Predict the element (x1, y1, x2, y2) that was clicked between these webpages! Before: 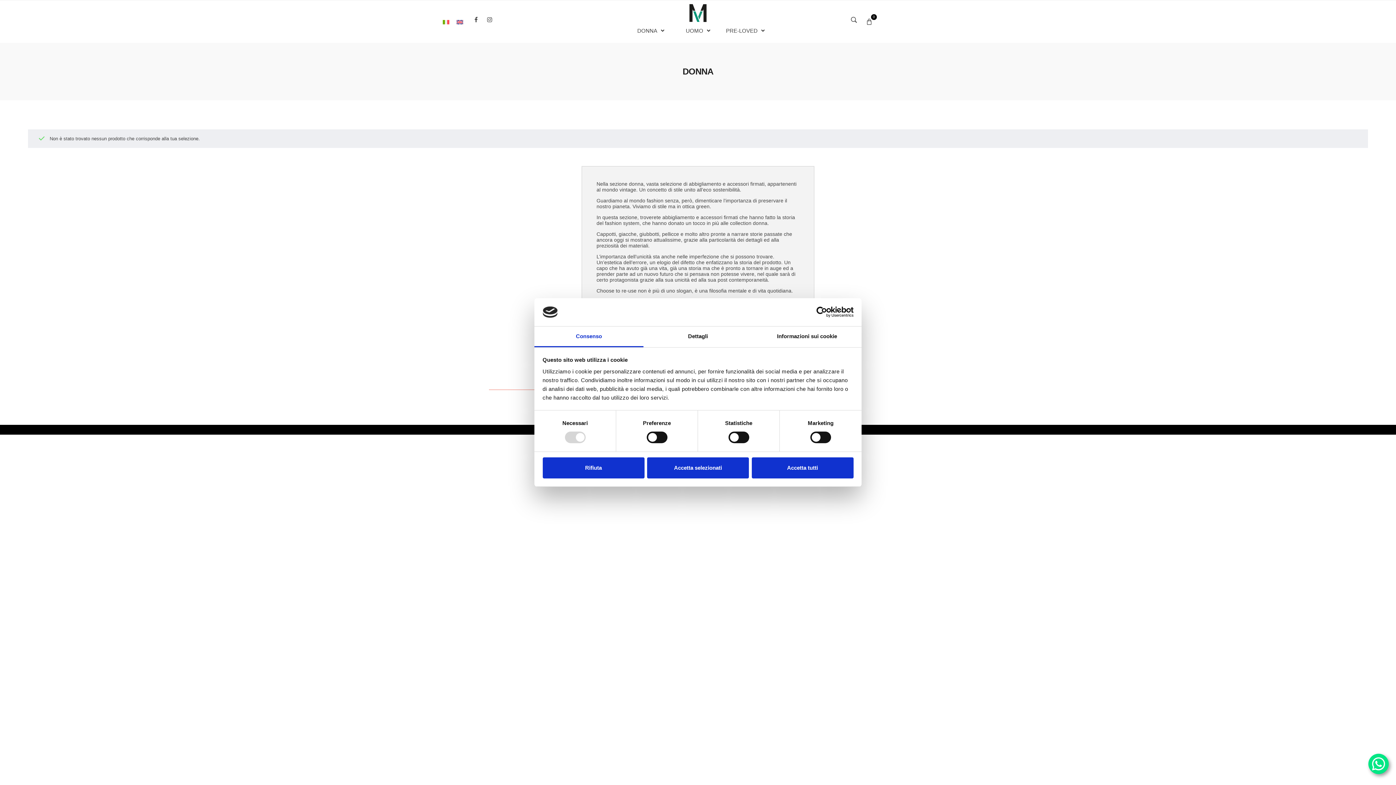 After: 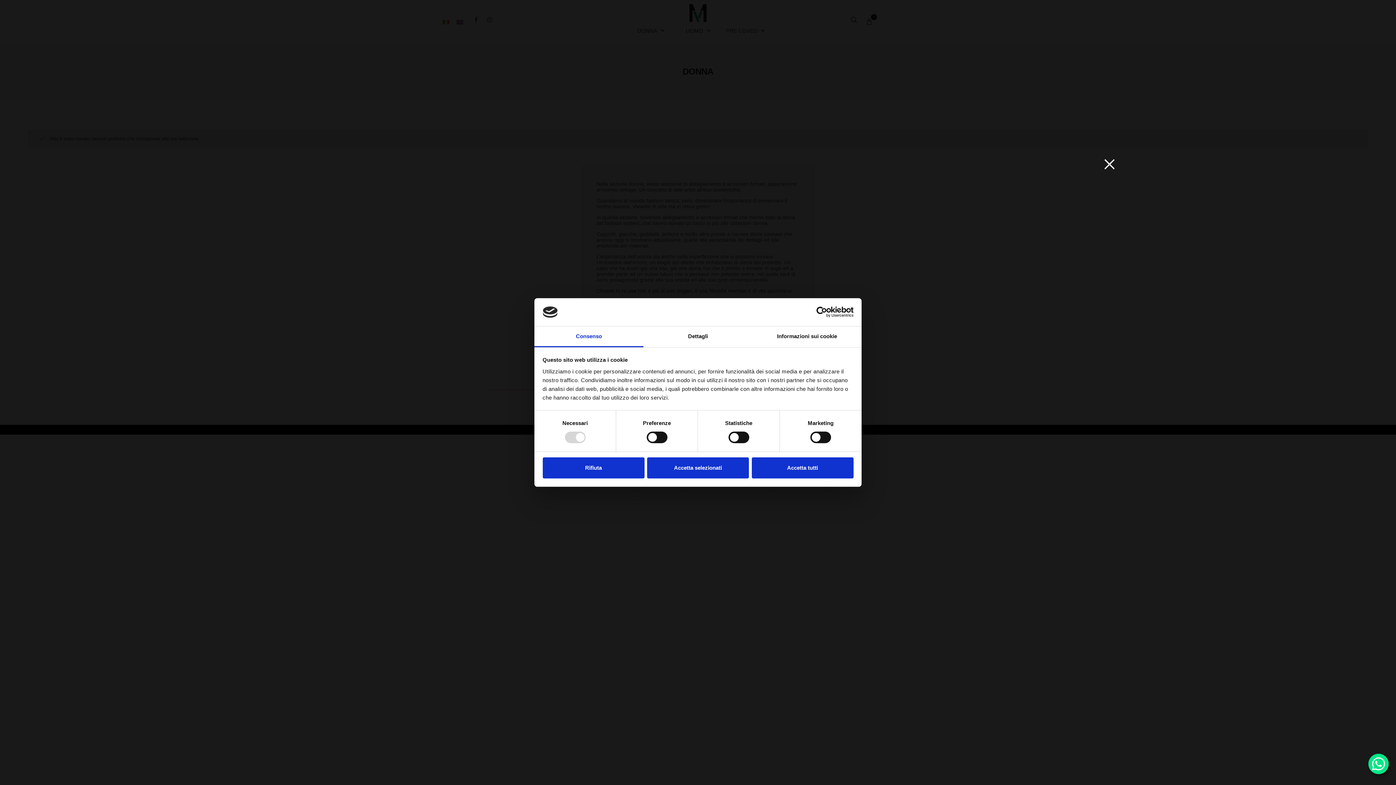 Action: bbox: (850, 14, 857, 24)